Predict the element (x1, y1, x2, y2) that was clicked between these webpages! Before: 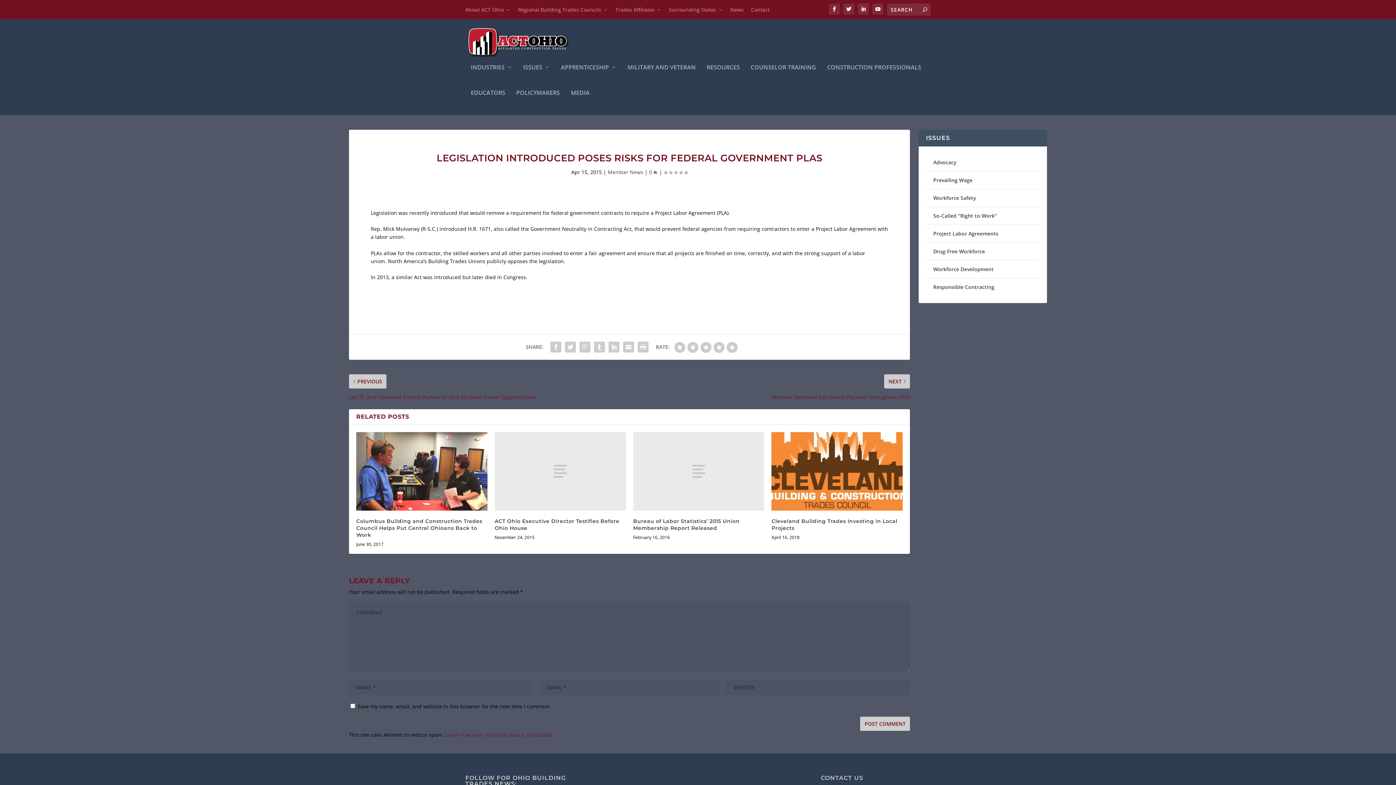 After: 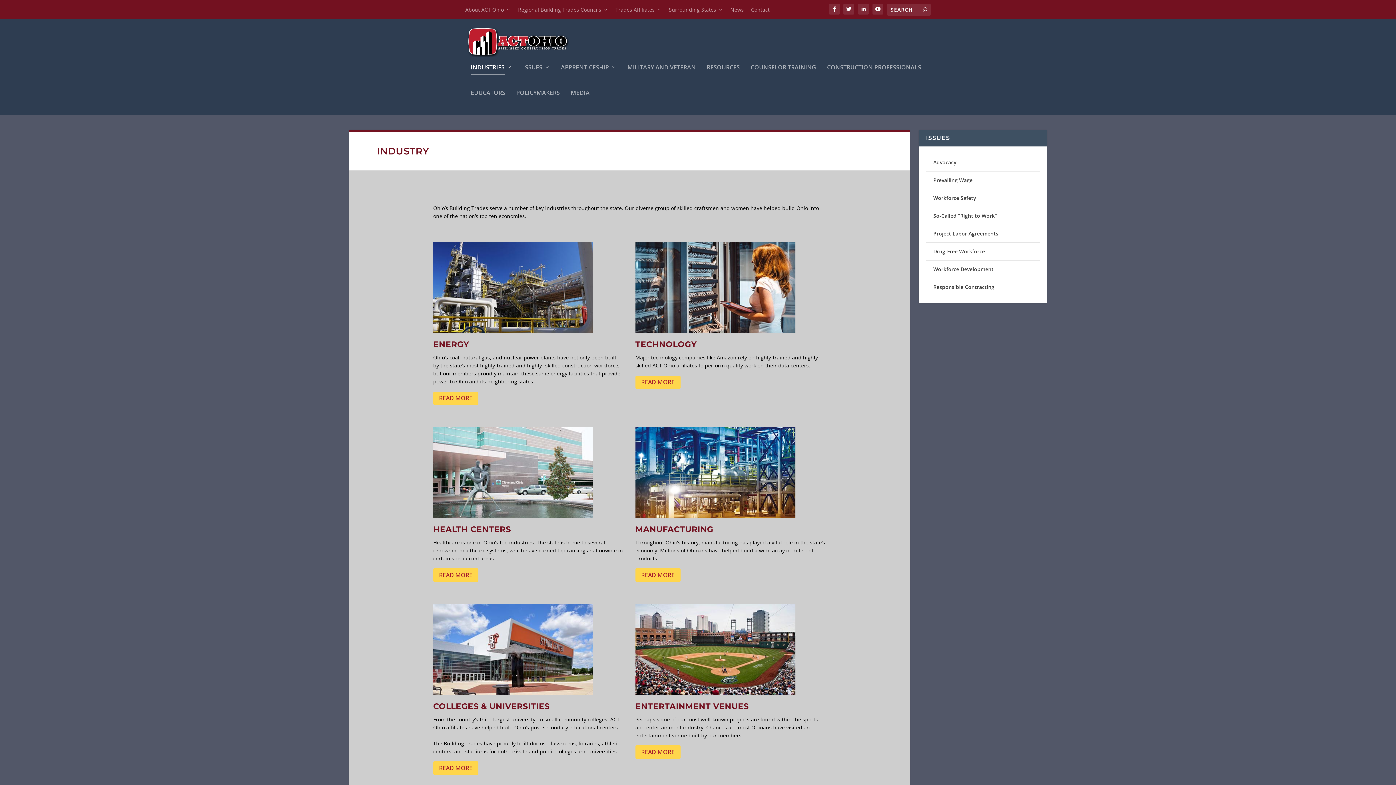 Action: bbox: (470, 64, 512, 89) label: INDUSTRIES